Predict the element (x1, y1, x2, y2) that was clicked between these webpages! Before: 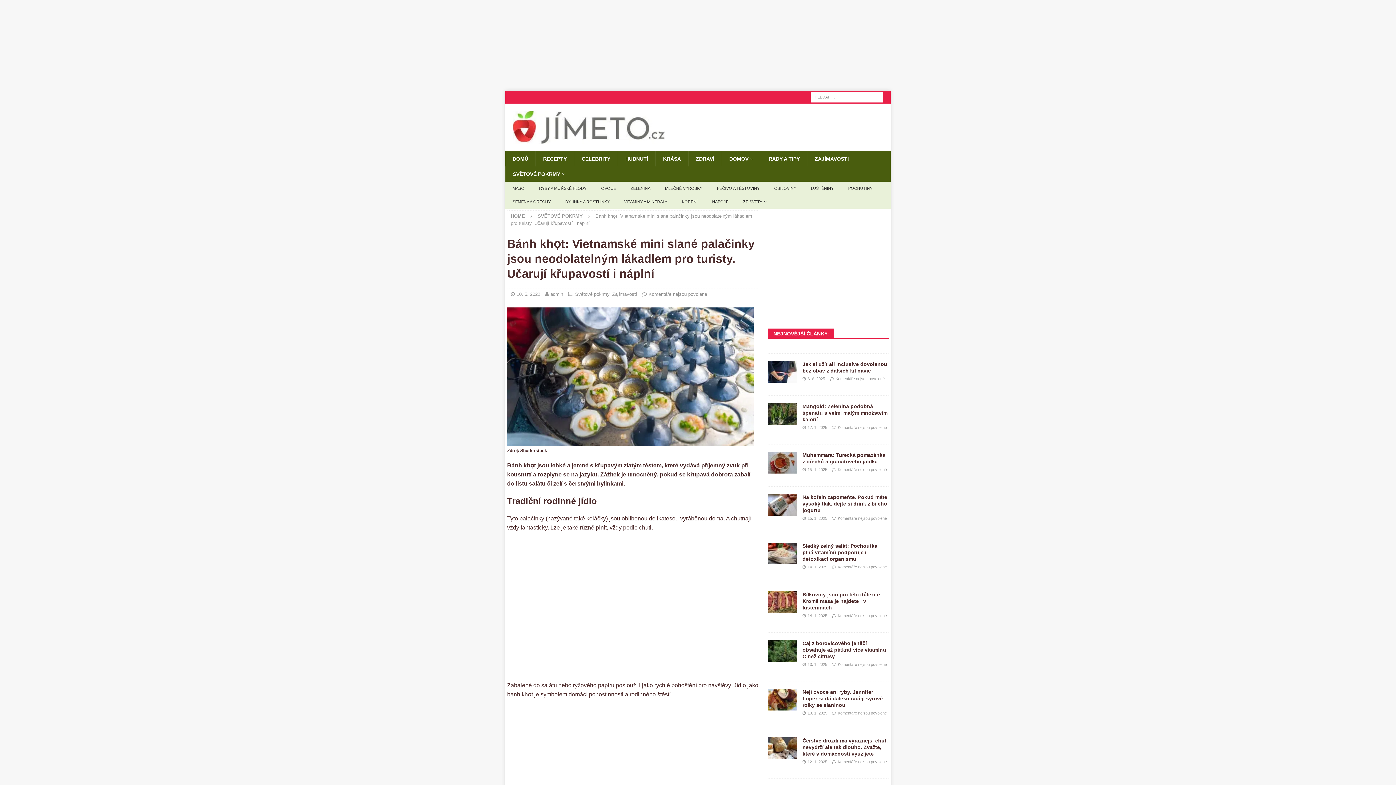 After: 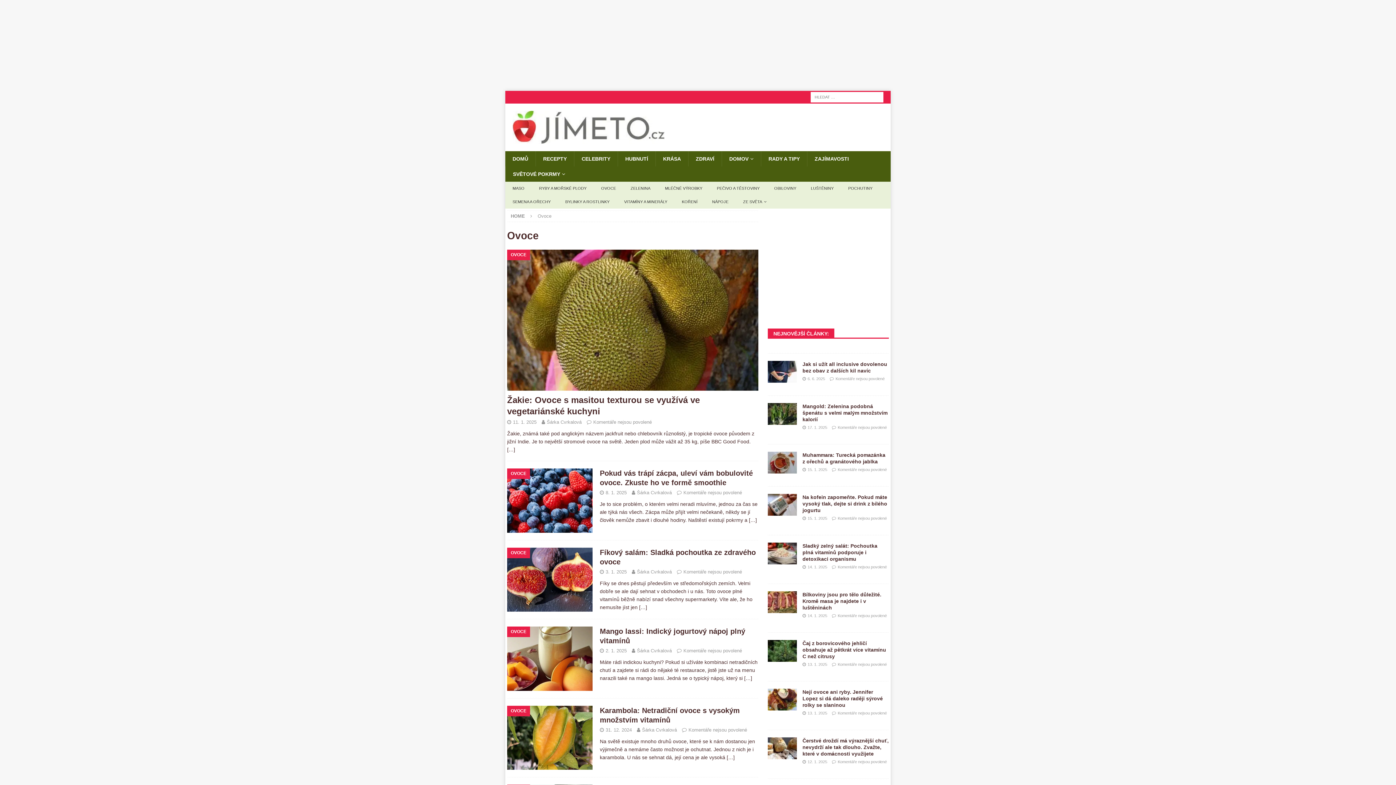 Action: label: OVOCE bbox: (594, 181, 623, 195)